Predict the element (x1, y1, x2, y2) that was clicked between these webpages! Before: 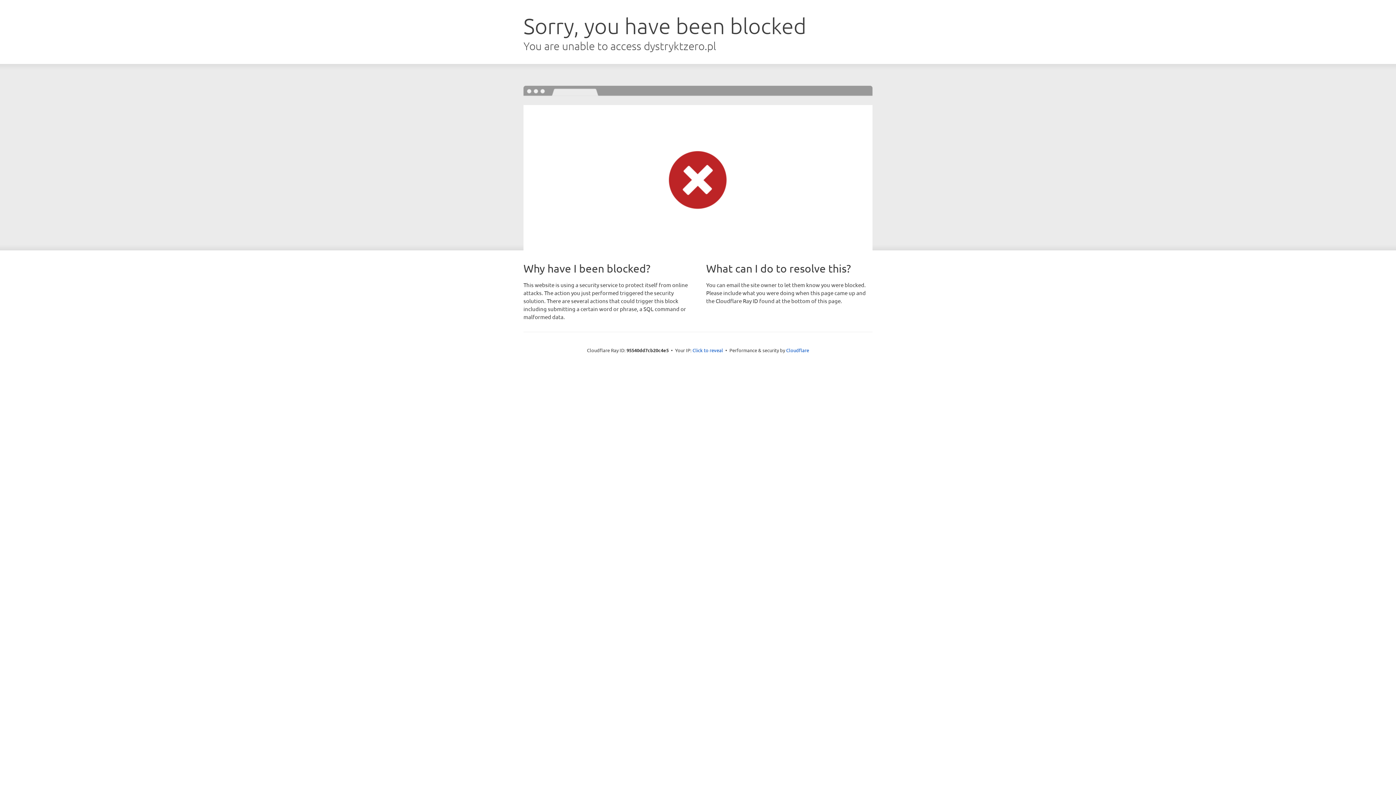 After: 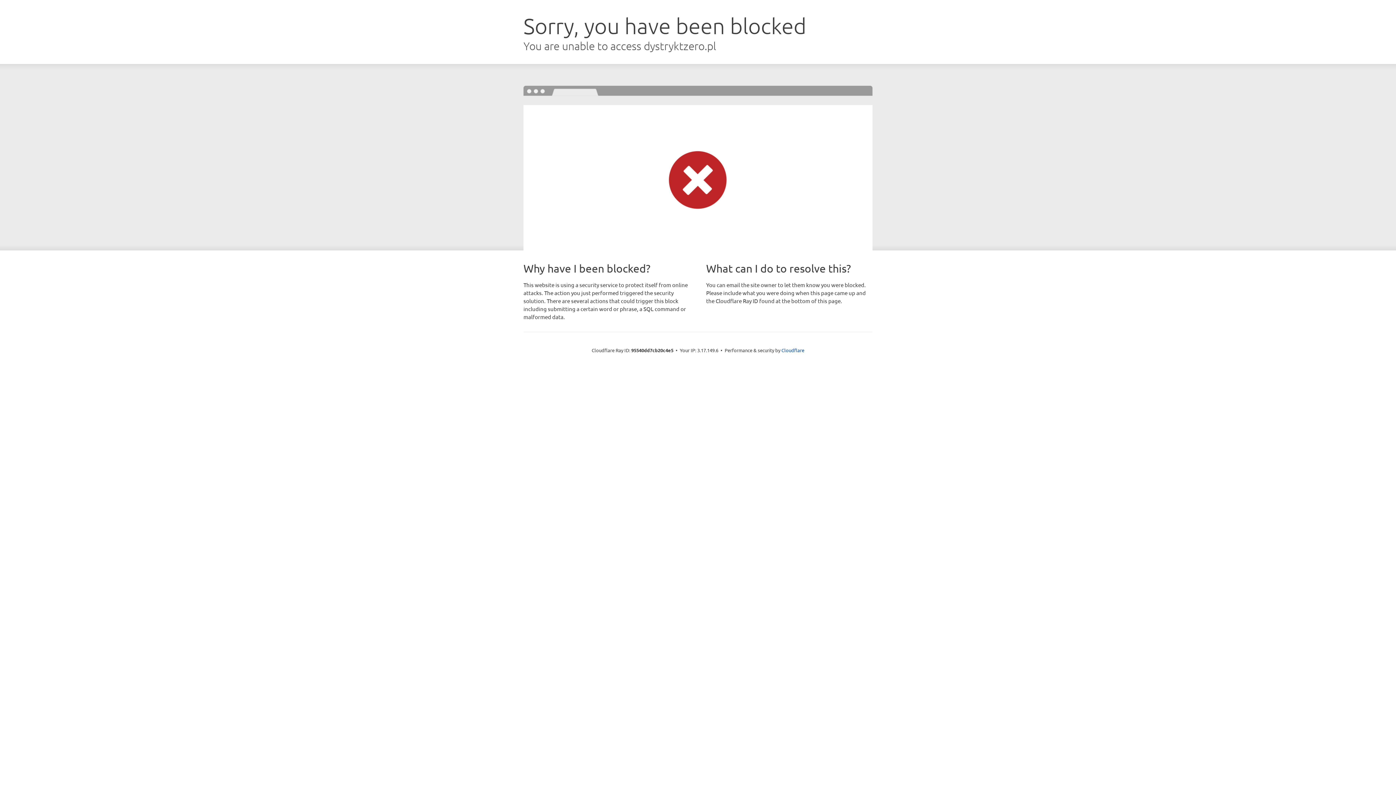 Action: label: Click to reveal bbox: (692, 346, 723, 353)